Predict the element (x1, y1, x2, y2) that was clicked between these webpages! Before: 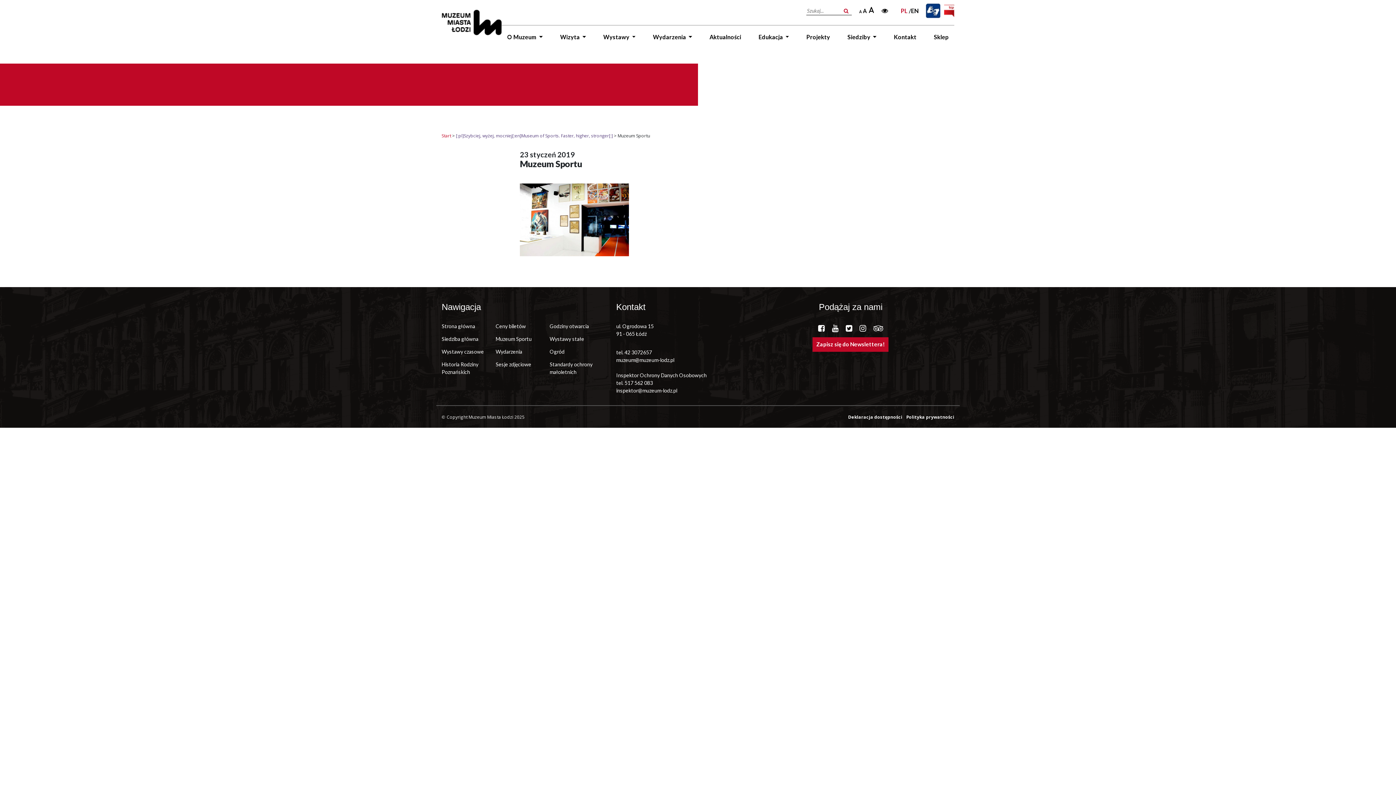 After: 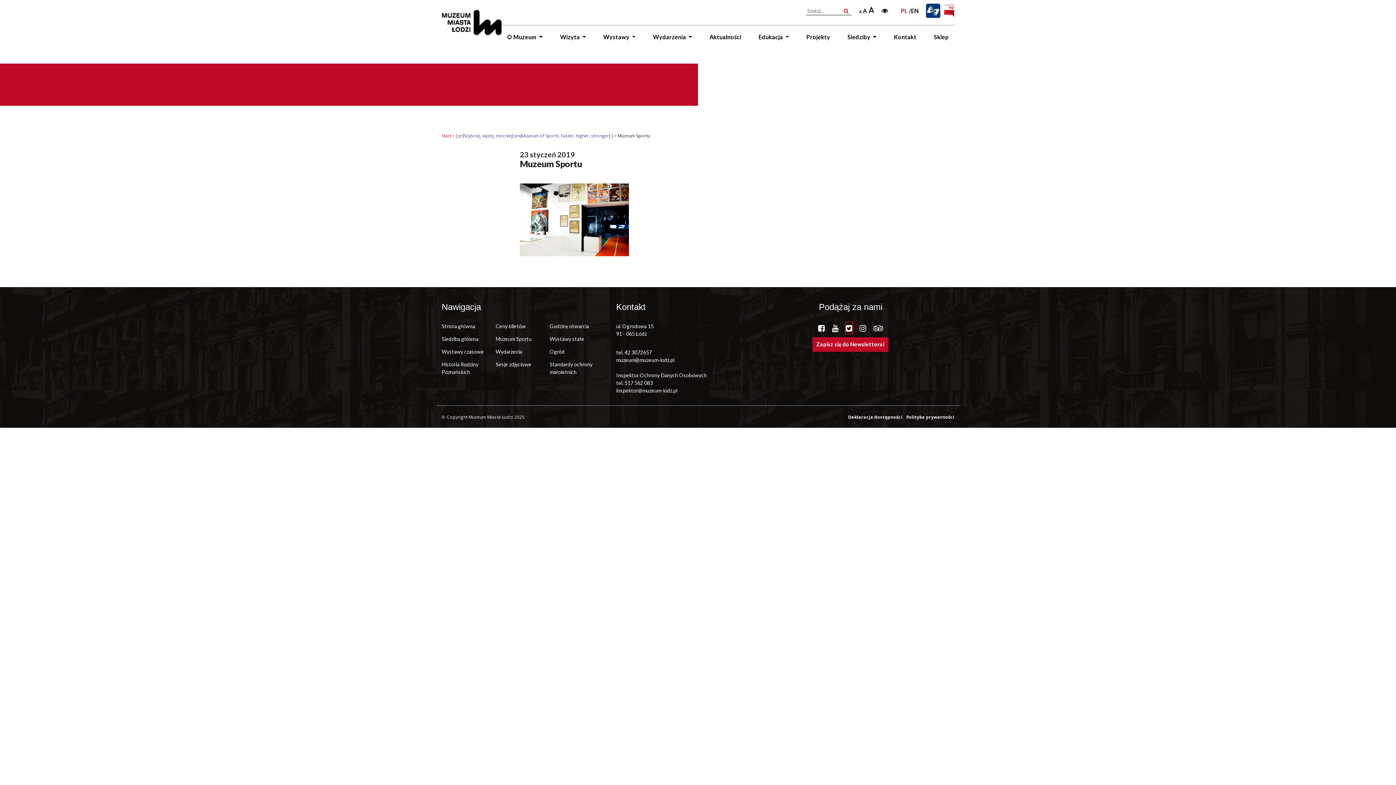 Action: label: Twitter bbox: (845, 322, 852, 333)